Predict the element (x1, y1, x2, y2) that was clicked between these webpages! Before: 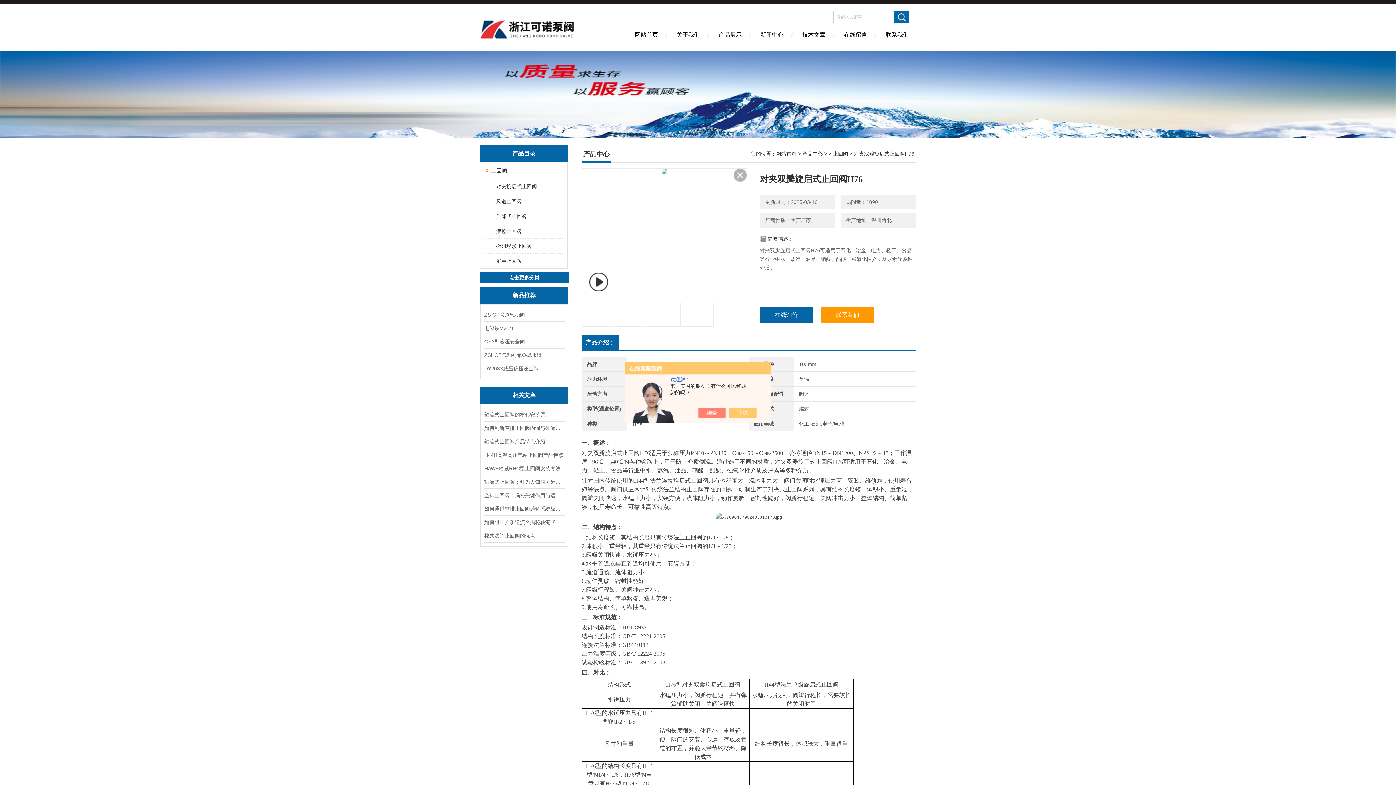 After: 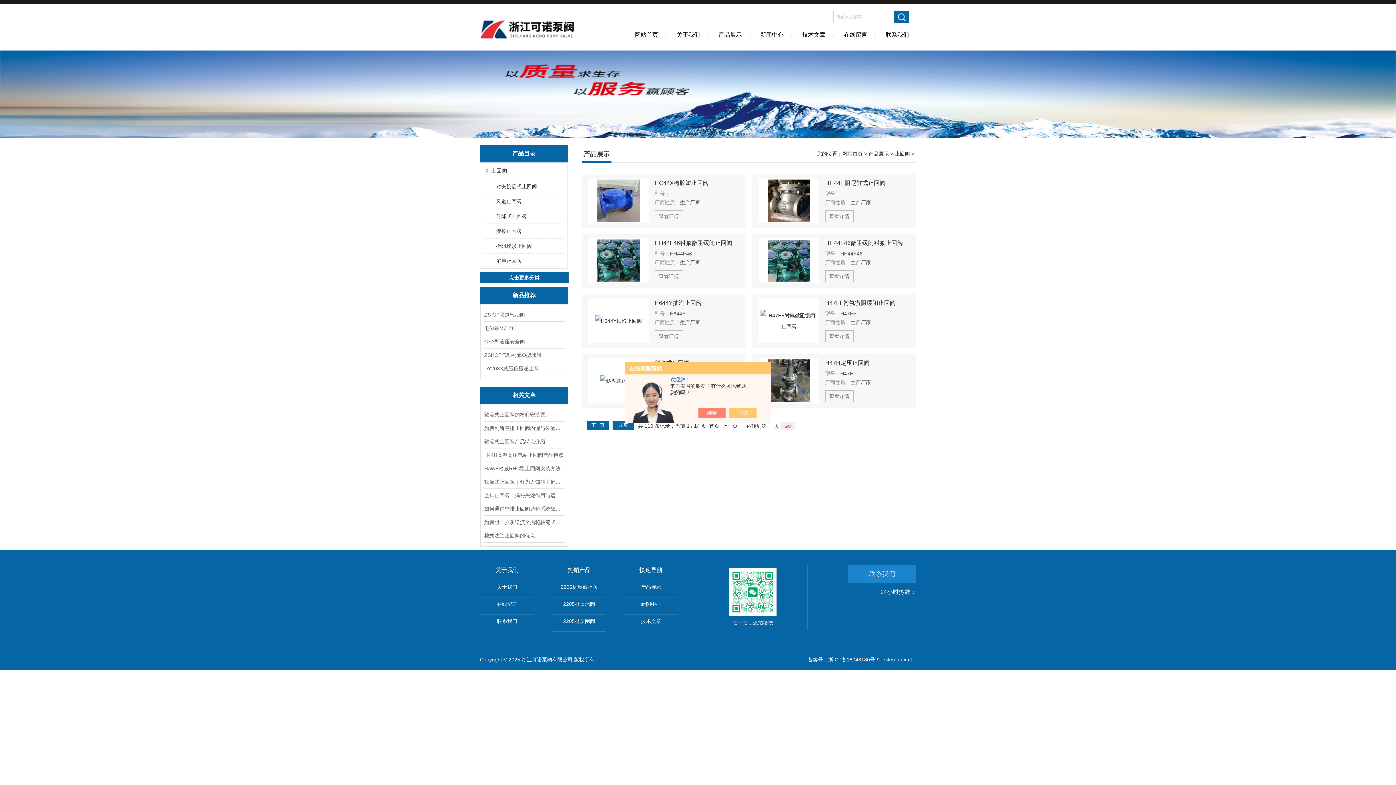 Action: bbox: (483, 162, 558, 178) label: 止回阀